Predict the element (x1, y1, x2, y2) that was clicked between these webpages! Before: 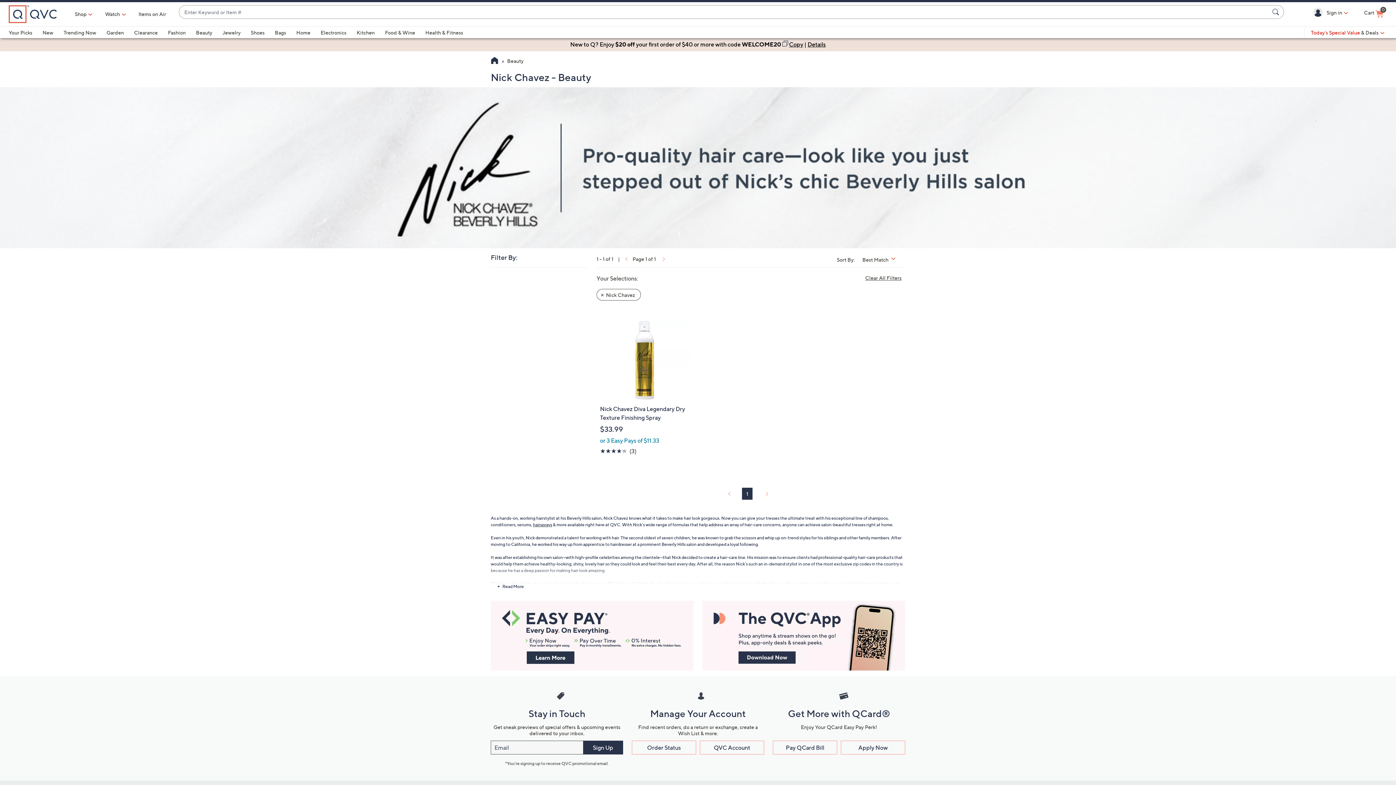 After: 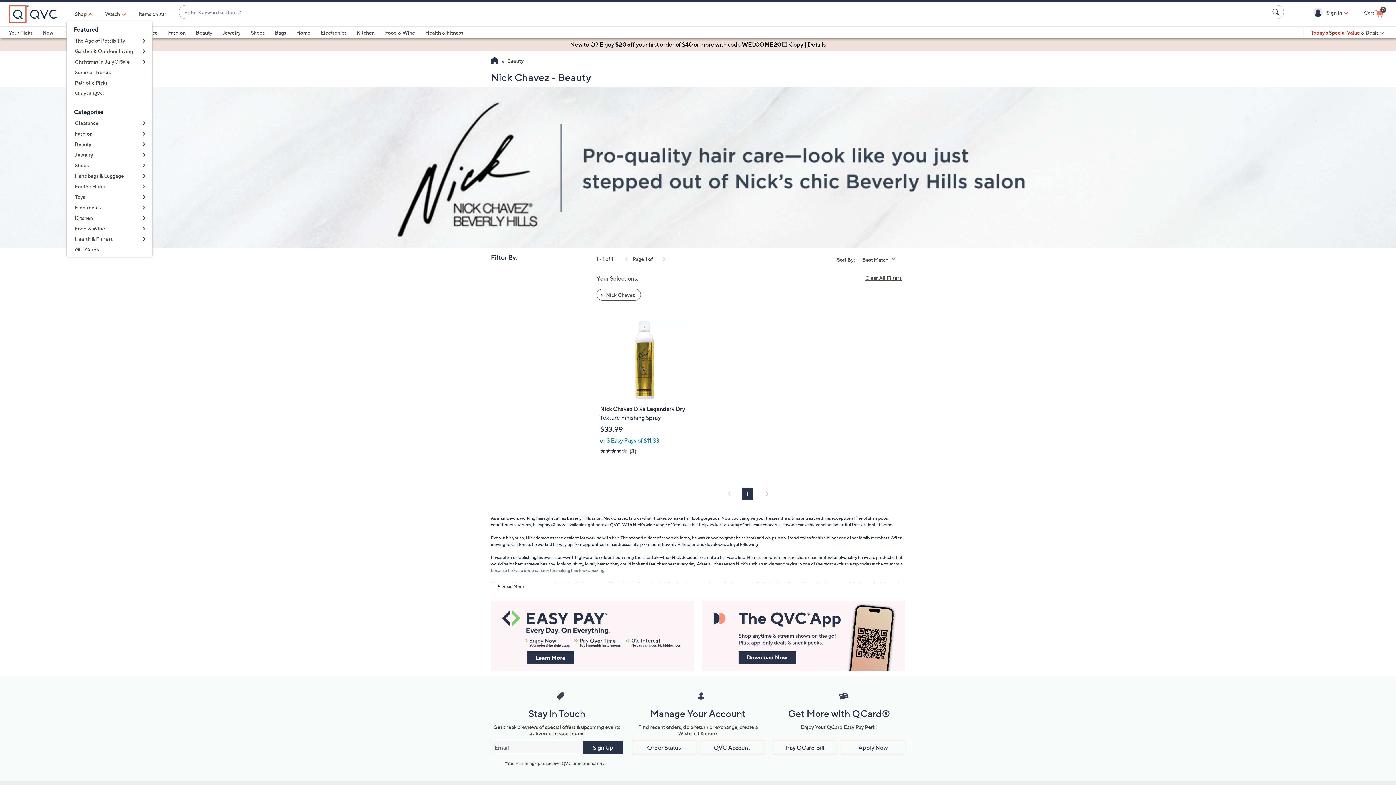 Action: bbox: (66, 6, 96, 21) label: Shop